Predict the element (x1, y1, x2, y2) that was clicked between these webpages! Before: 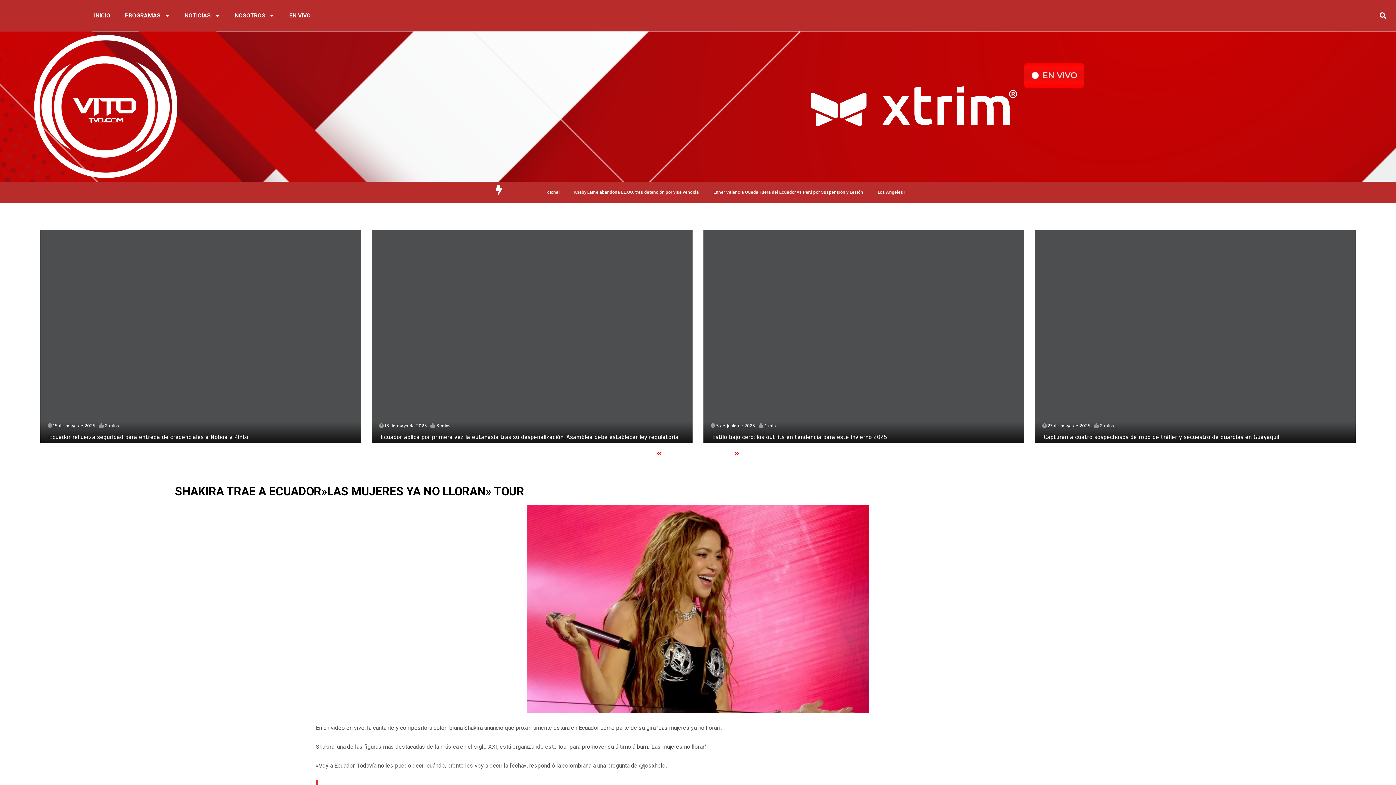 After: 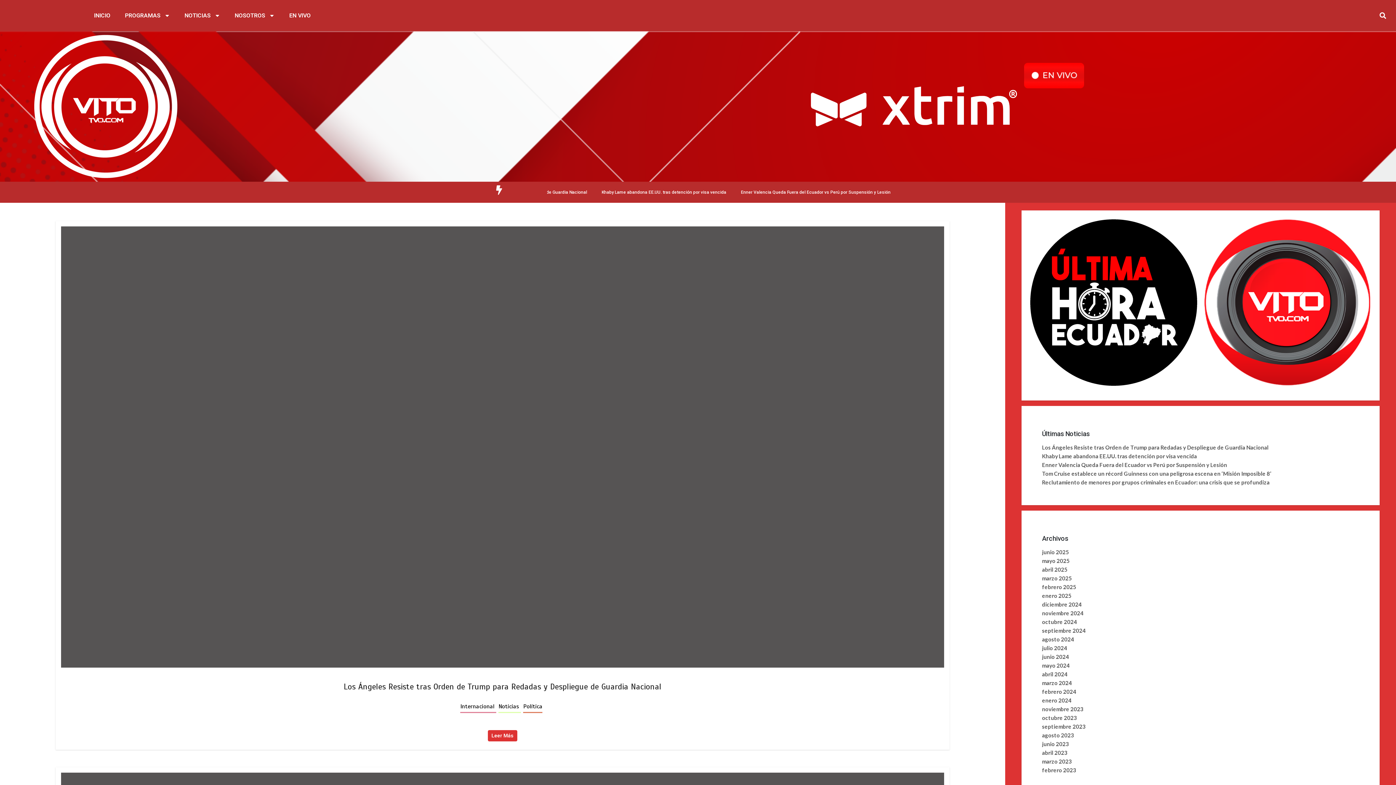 Action: bbox: (86, 7, 117, 24) label: INICIO